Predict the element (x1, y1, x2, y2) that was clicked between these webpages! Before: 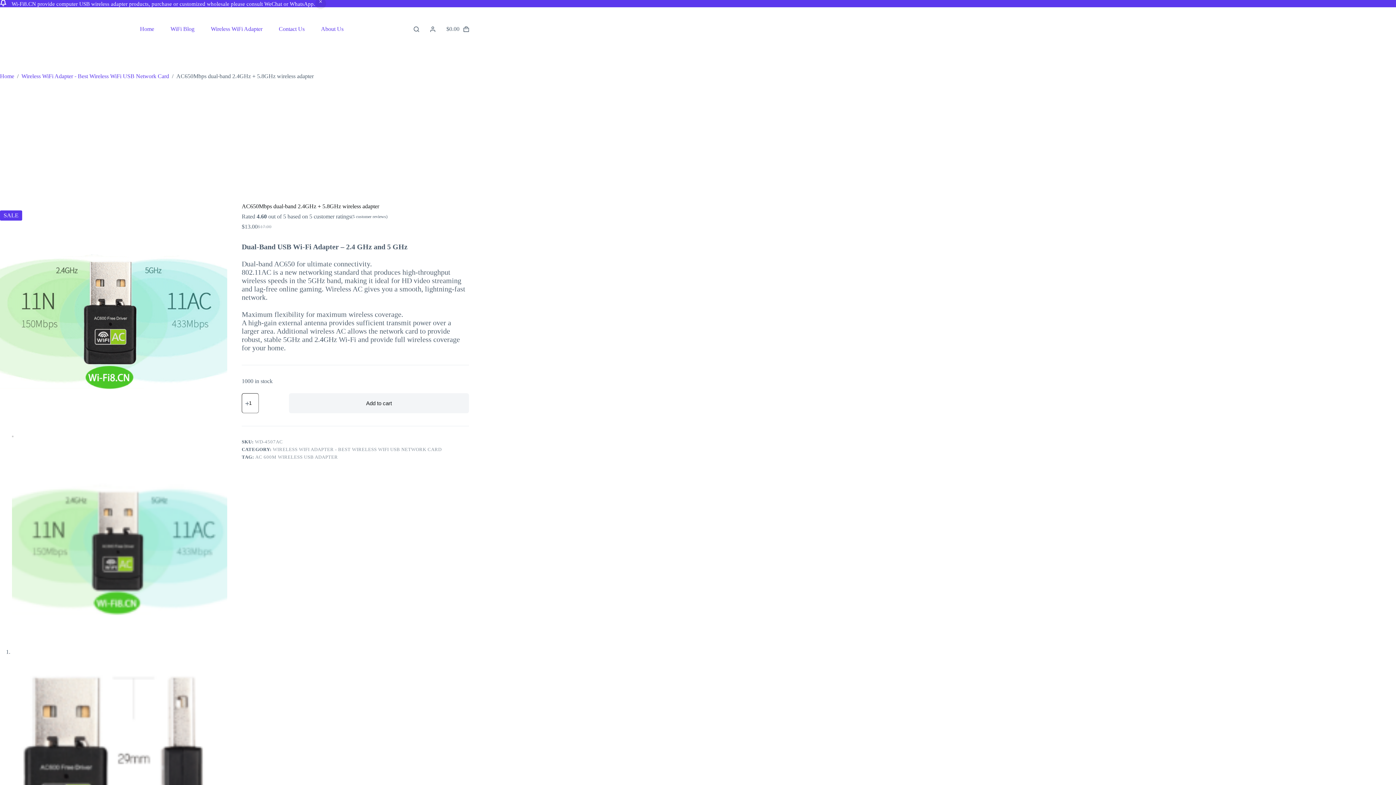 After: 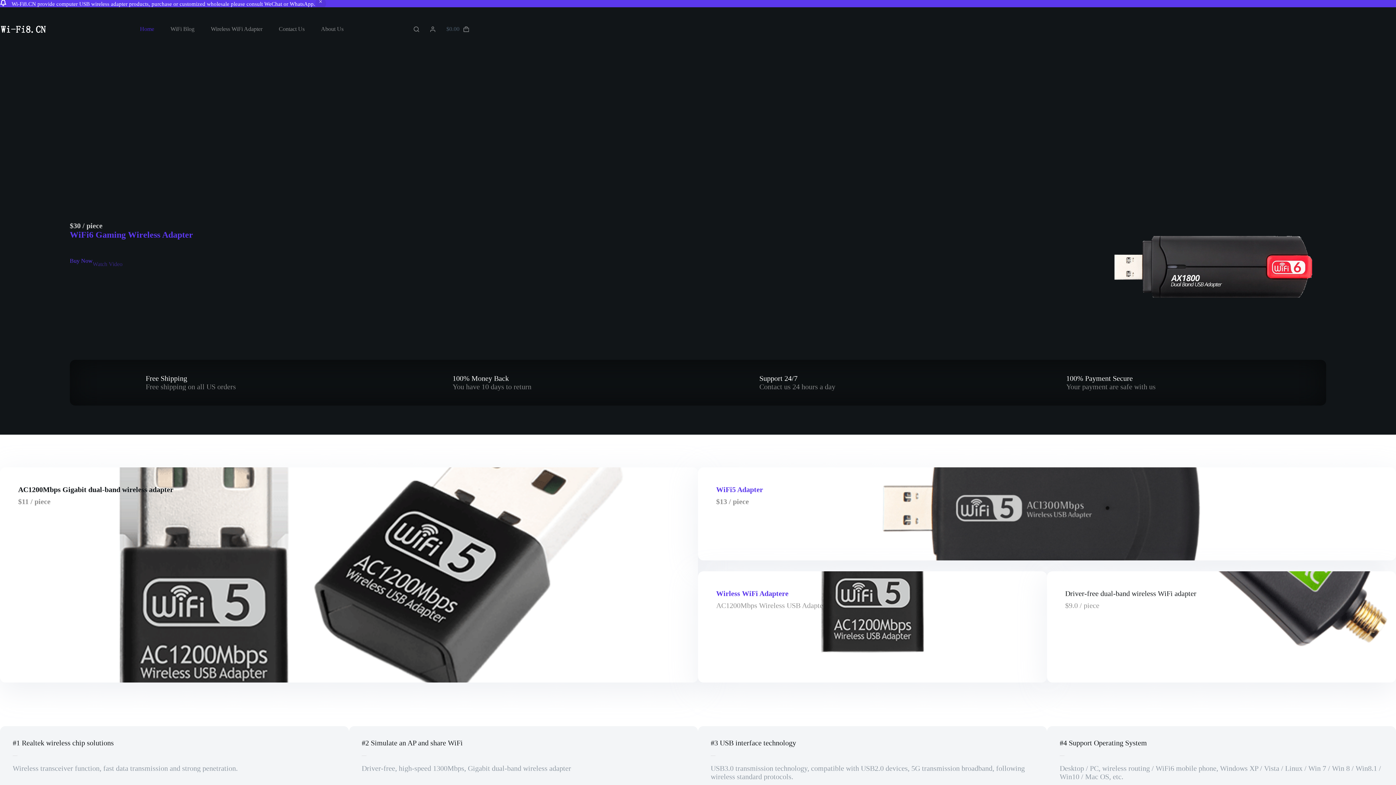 Action: bbox: (0, 23, 47, 34)